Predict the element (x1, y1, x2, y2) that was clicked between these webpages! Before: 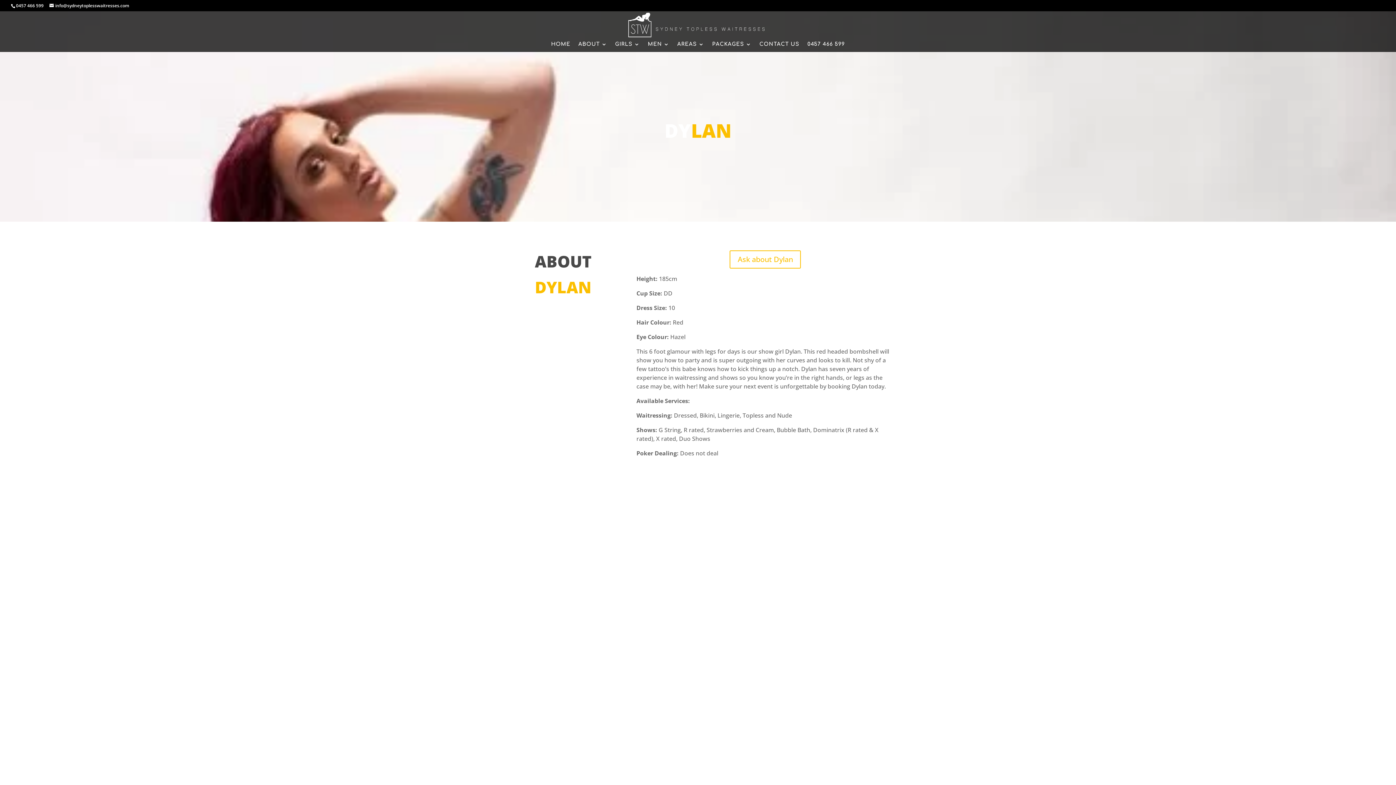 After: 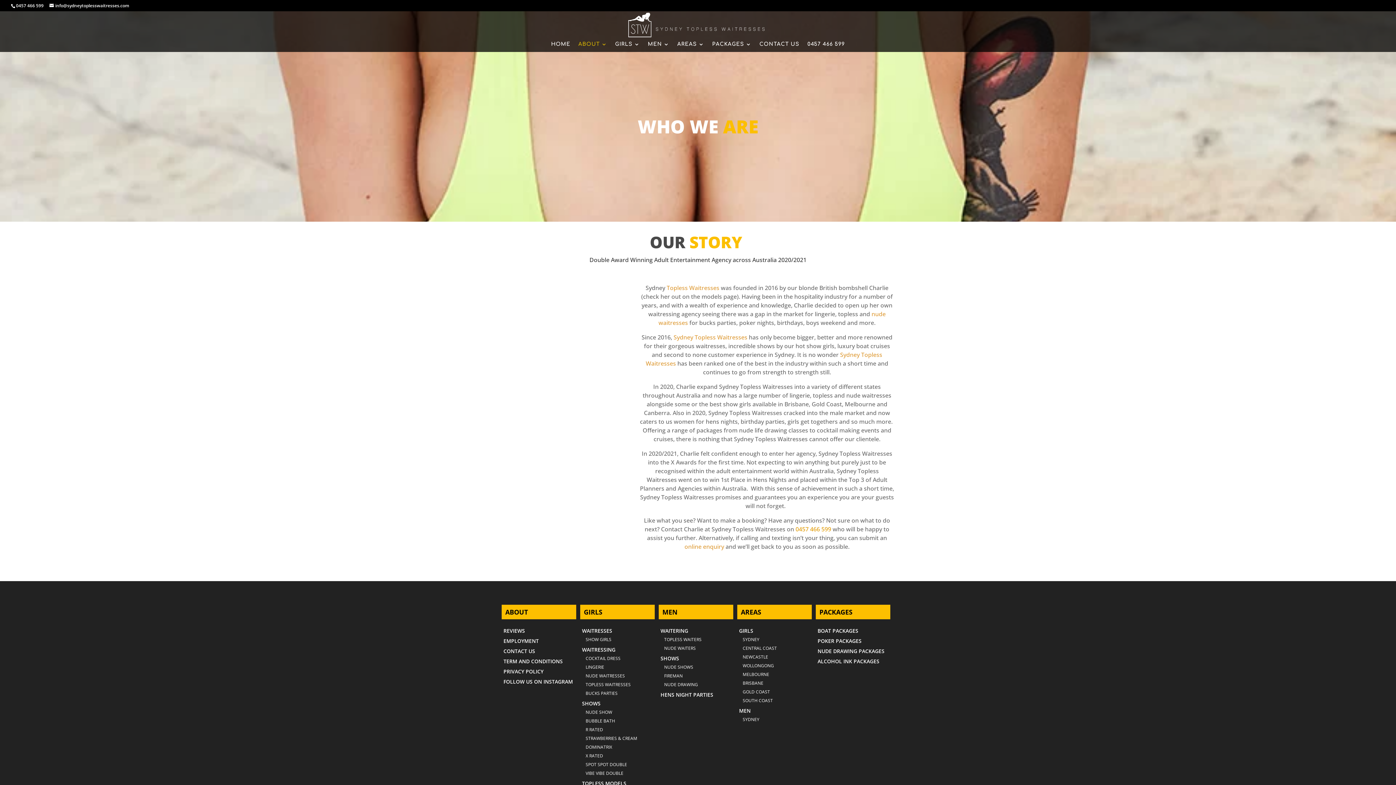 Action: label: ABOUT bbox: (578, 41, 607, 52)